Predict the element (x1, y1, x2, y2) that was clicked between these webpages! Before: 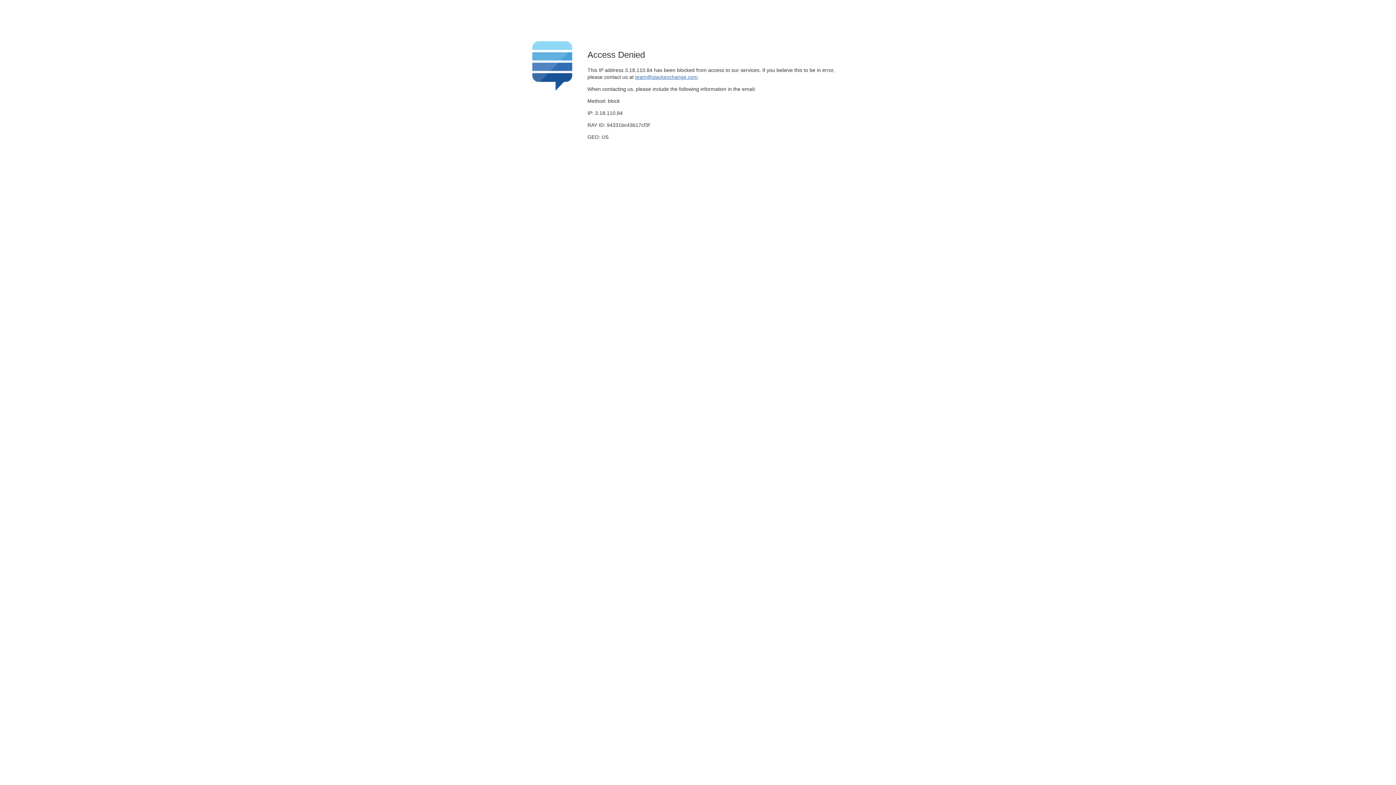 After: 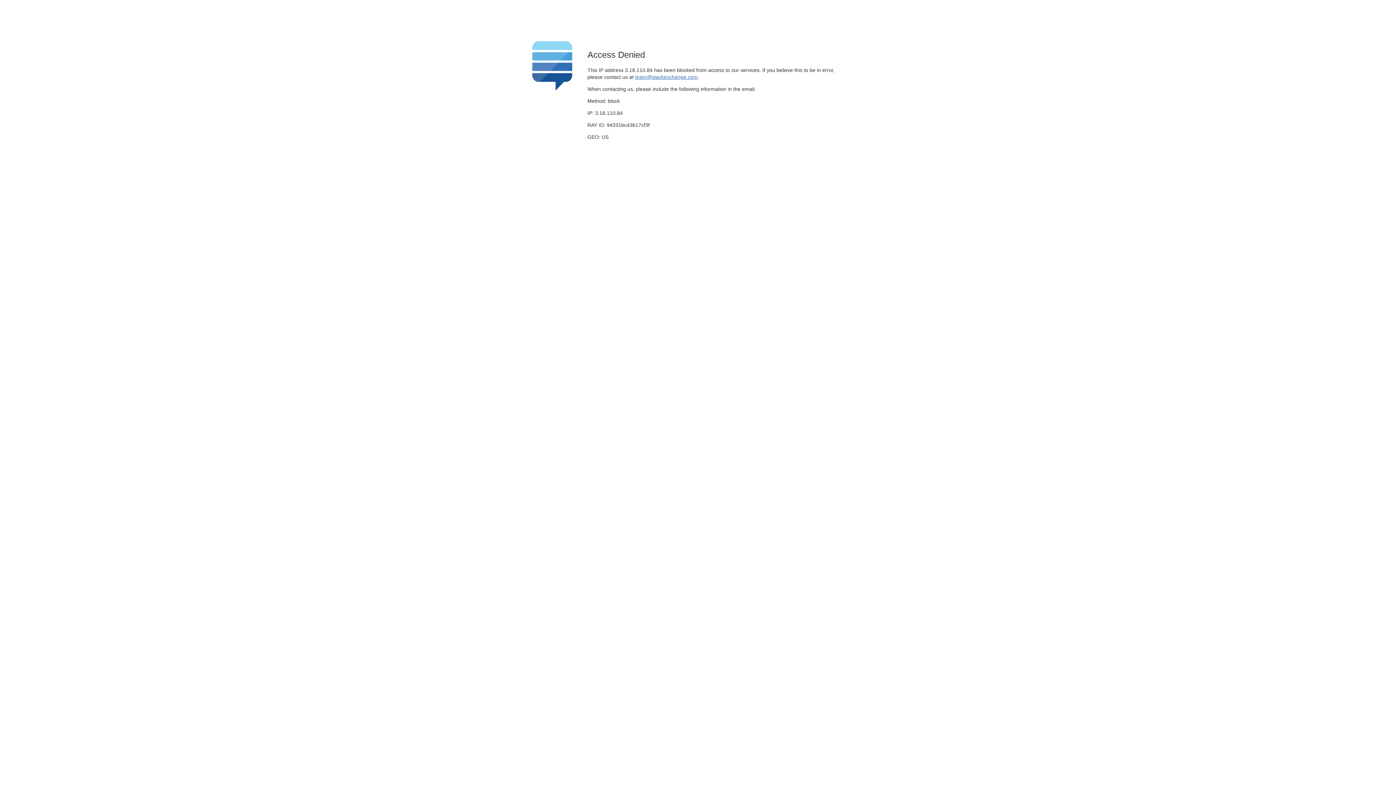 Action: label: team@stackexchange.com bbox: (635, 74, 697, 79)